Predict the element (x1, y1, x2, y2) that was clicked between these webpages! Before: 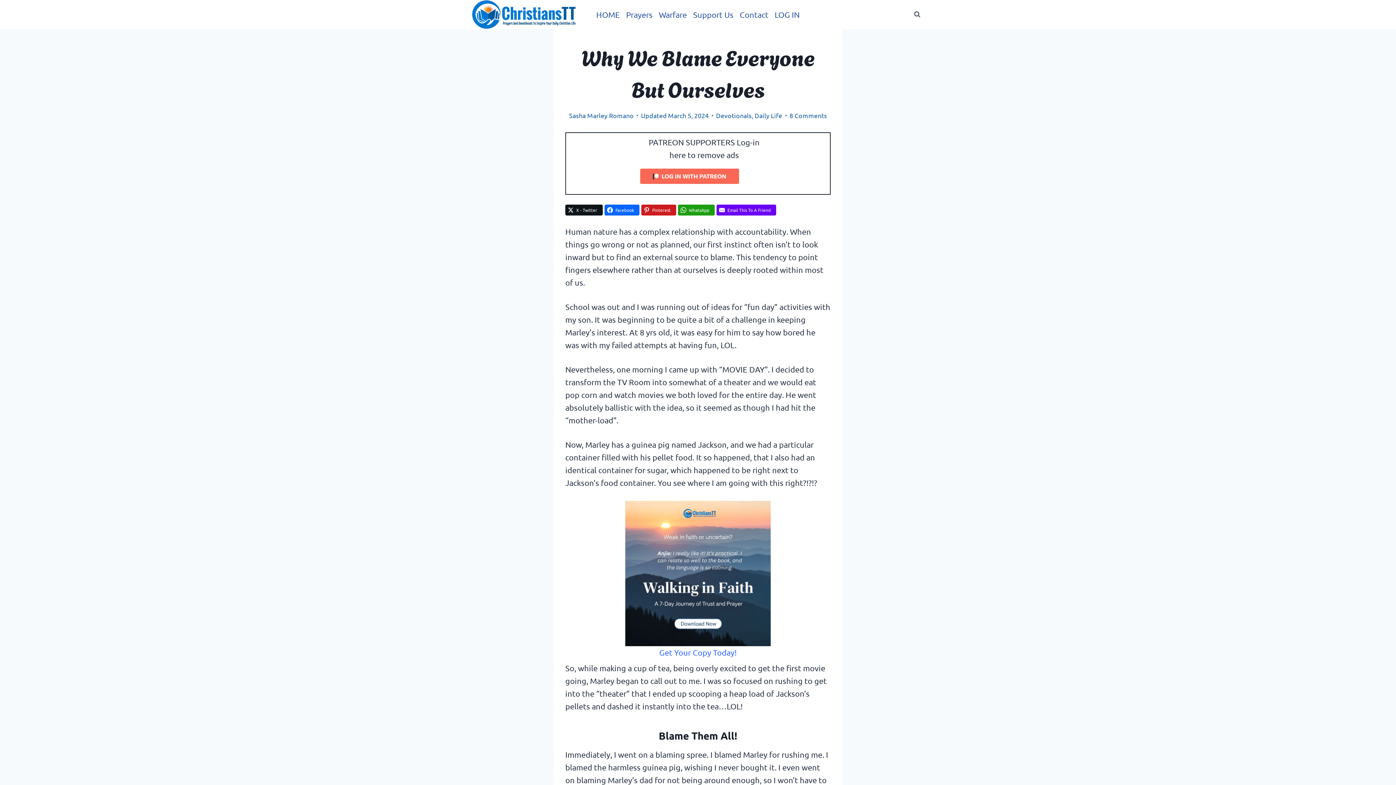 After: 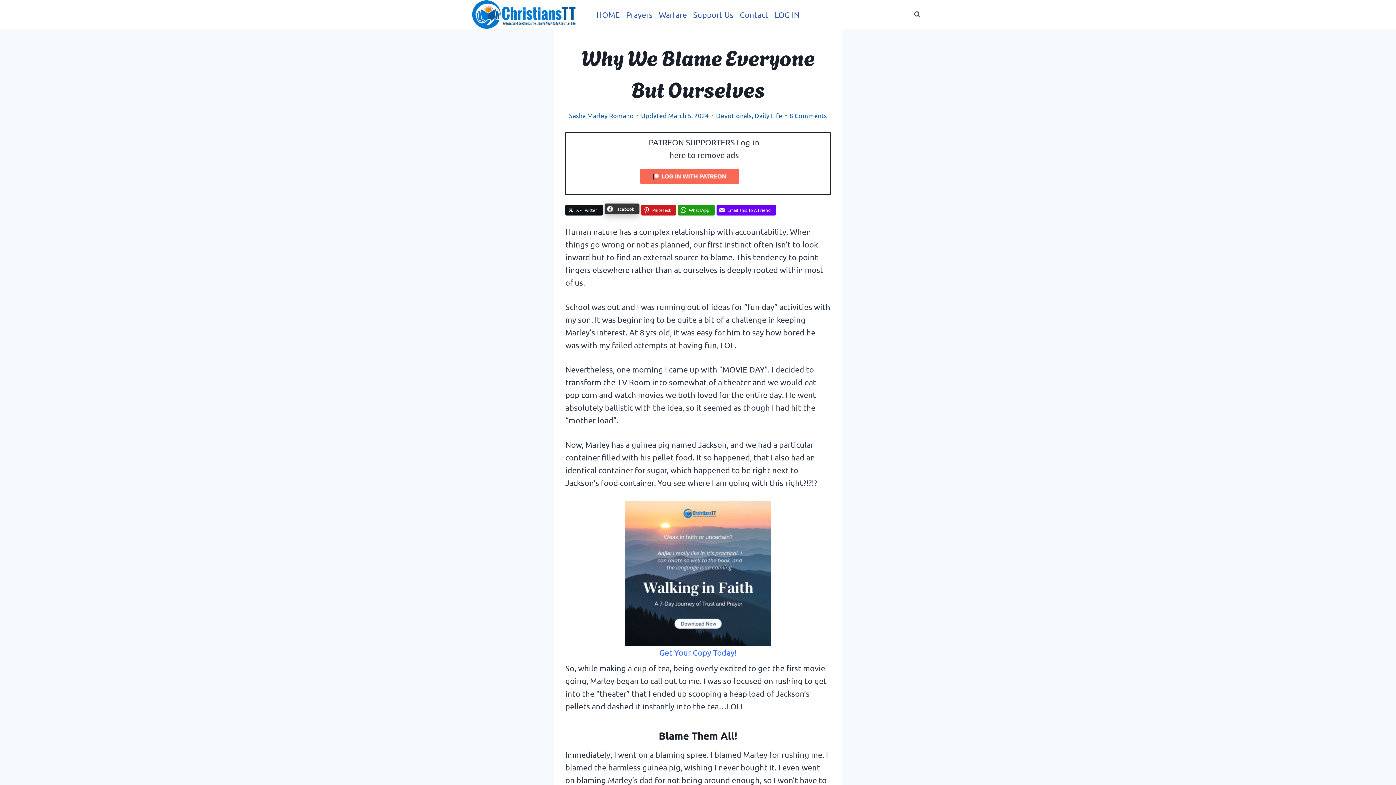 Action: label: Facebook bbox: (604, 204, 639, 215)